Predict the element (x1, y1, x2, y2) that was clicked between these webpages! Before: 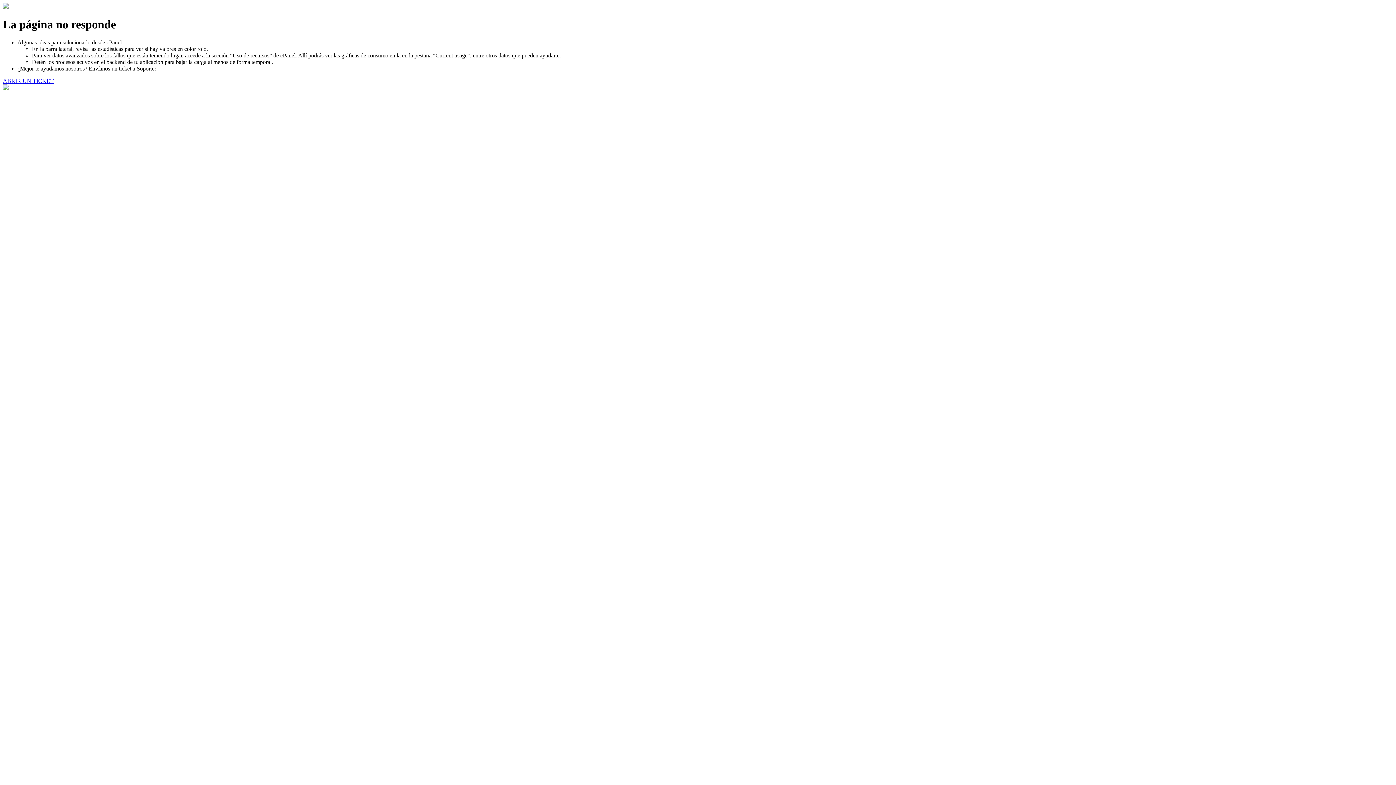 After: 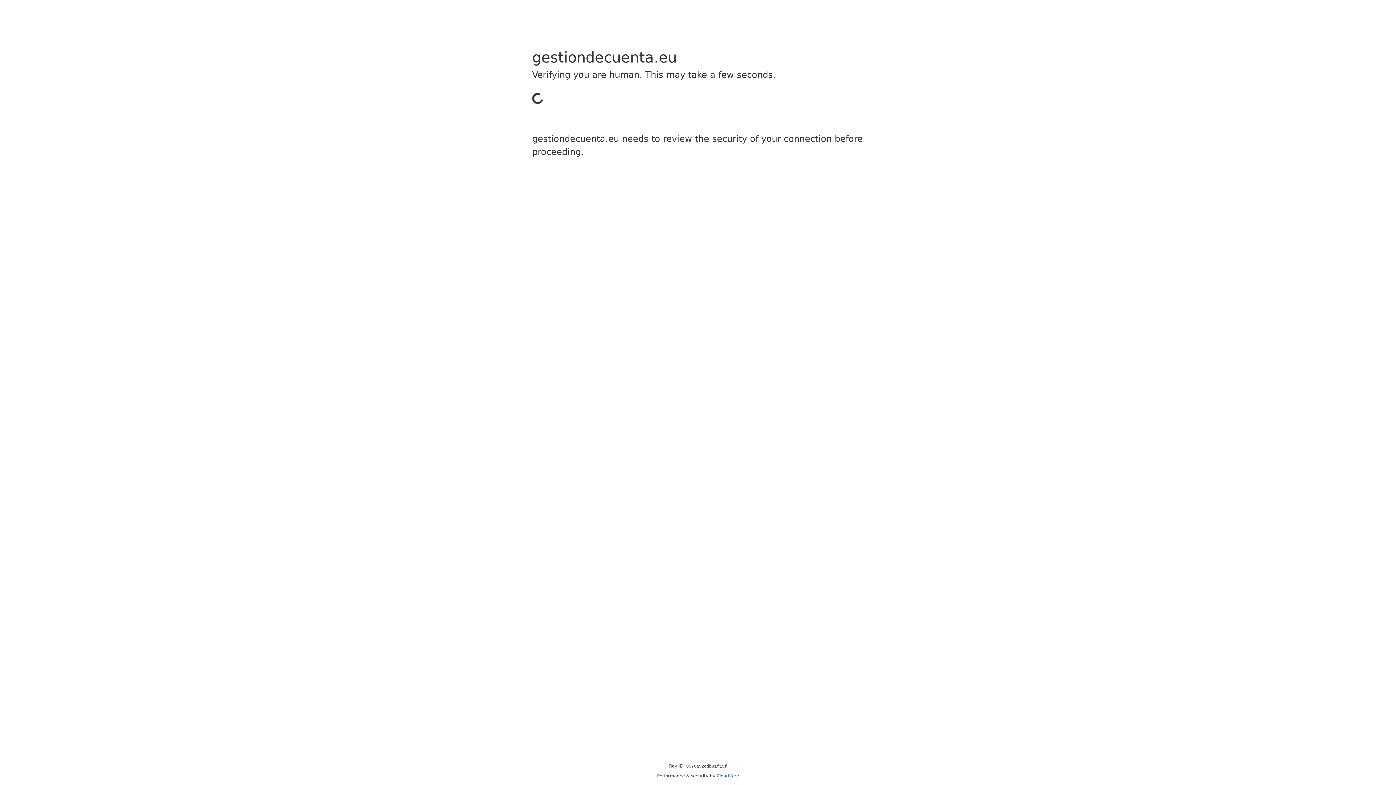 Action: bbox: (2, 77, 53, 83) label: ABRIR UN TICKET